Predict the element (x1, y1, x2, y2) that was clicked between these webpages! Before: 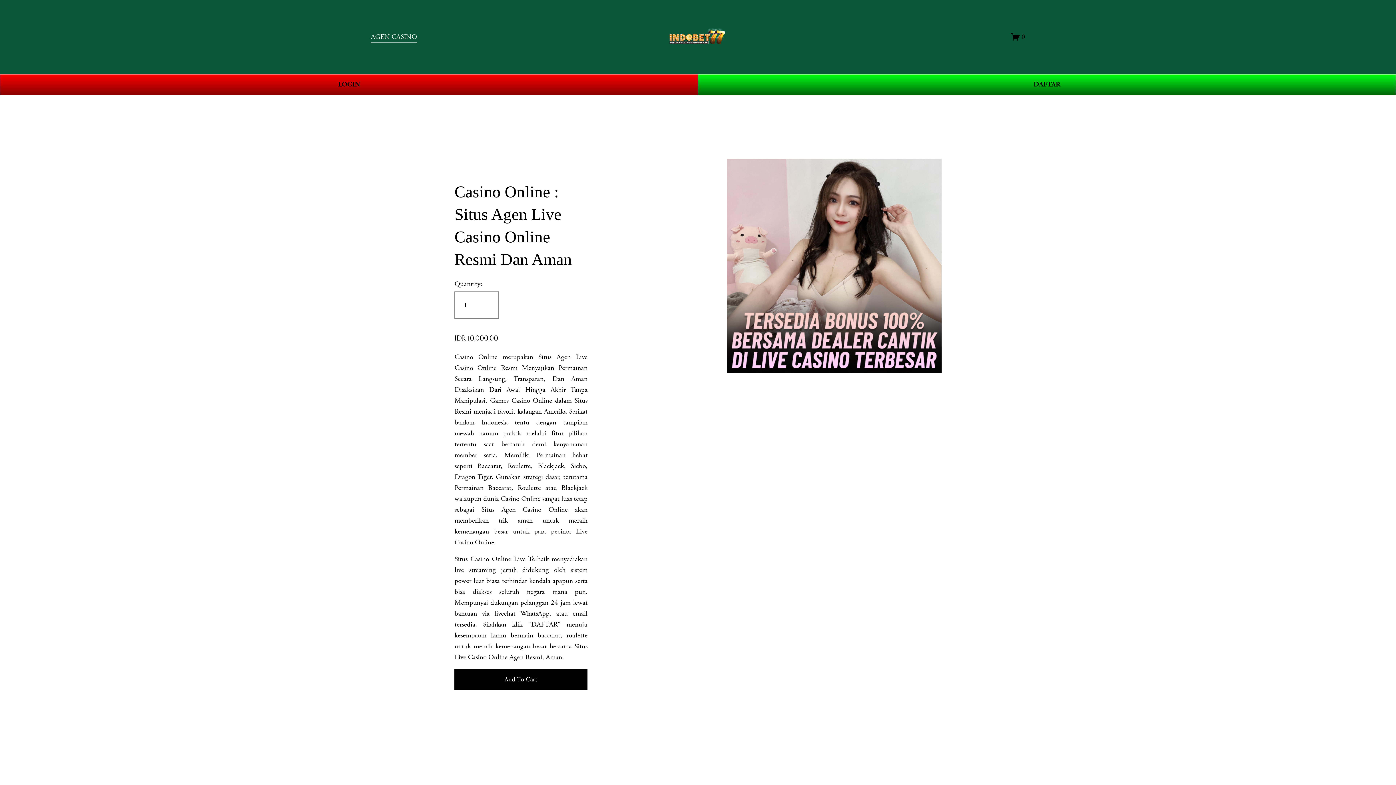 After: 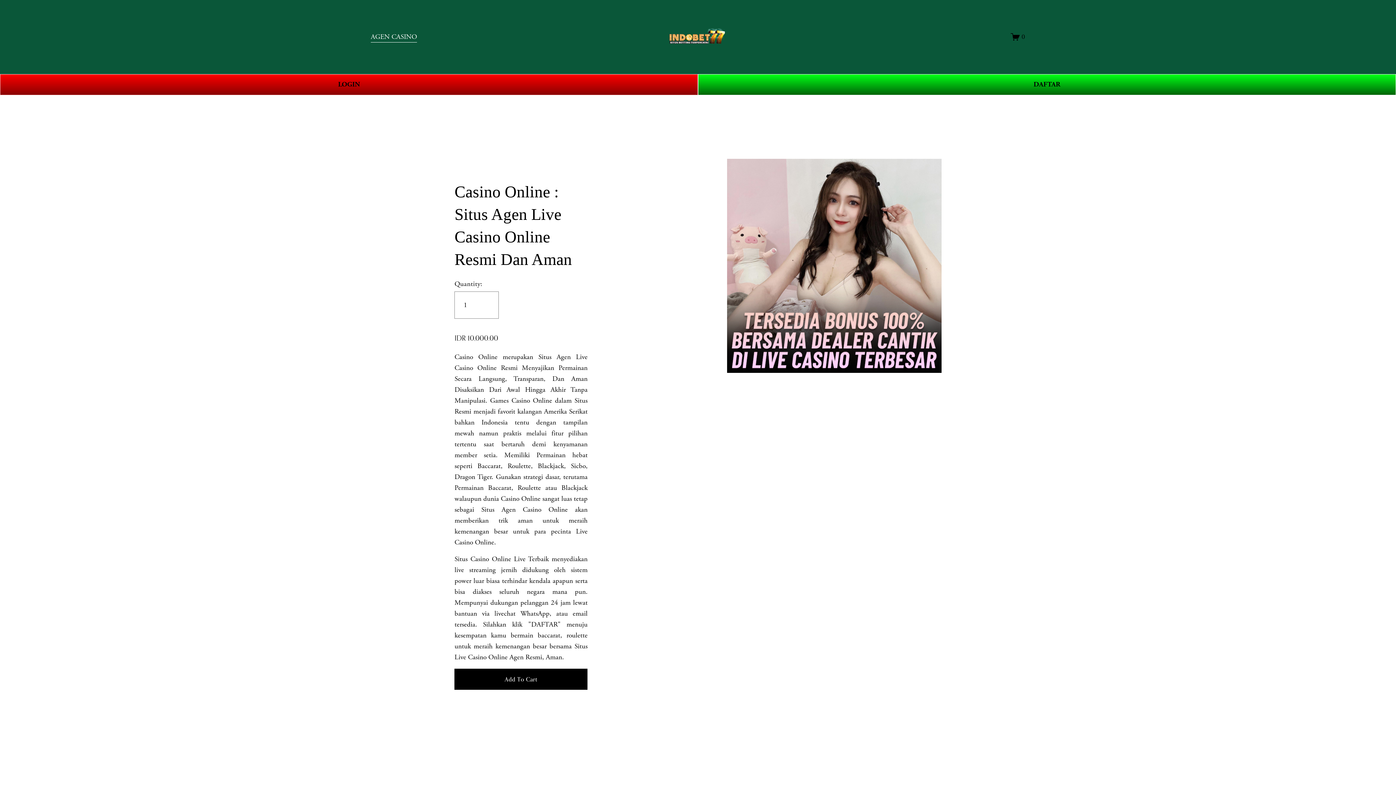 Action: bbox: (668, 27, 728, 46)